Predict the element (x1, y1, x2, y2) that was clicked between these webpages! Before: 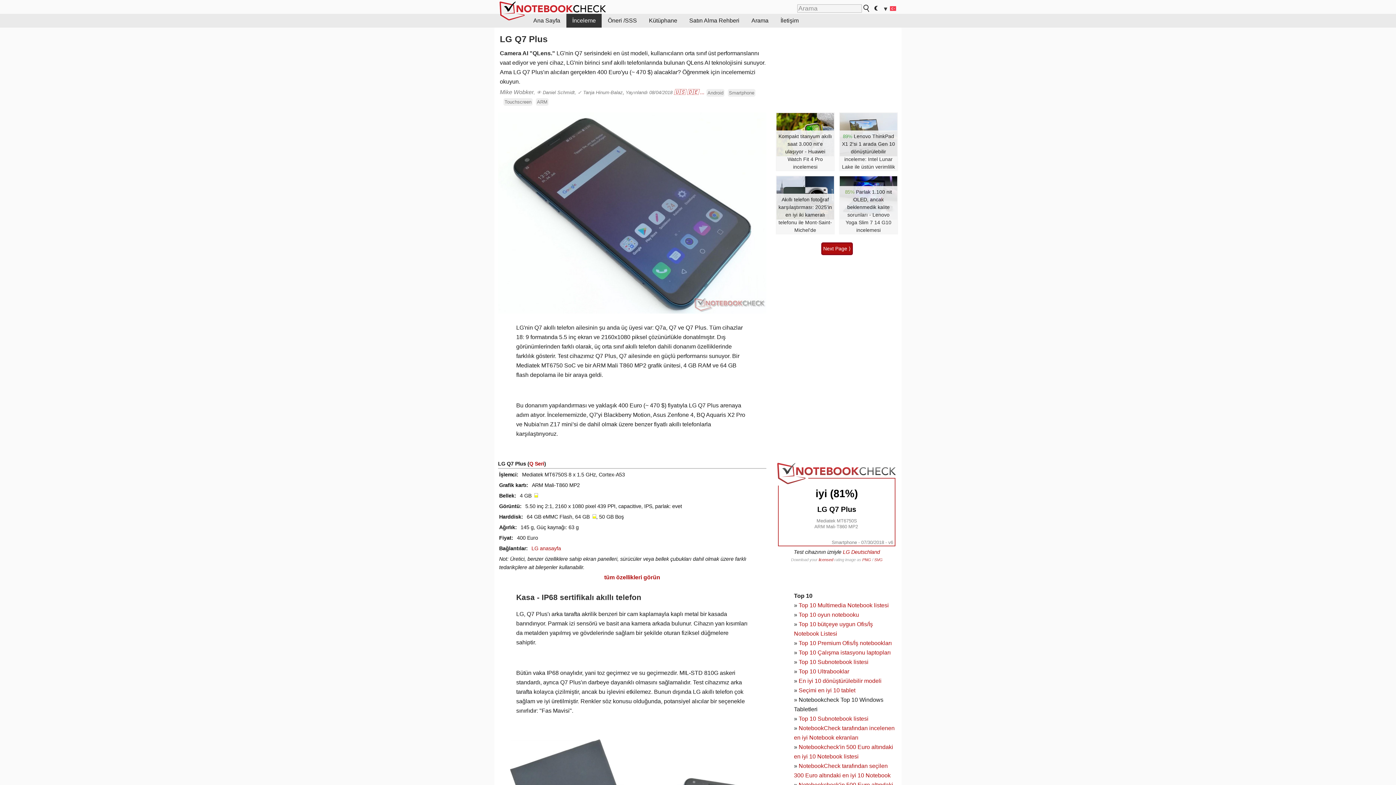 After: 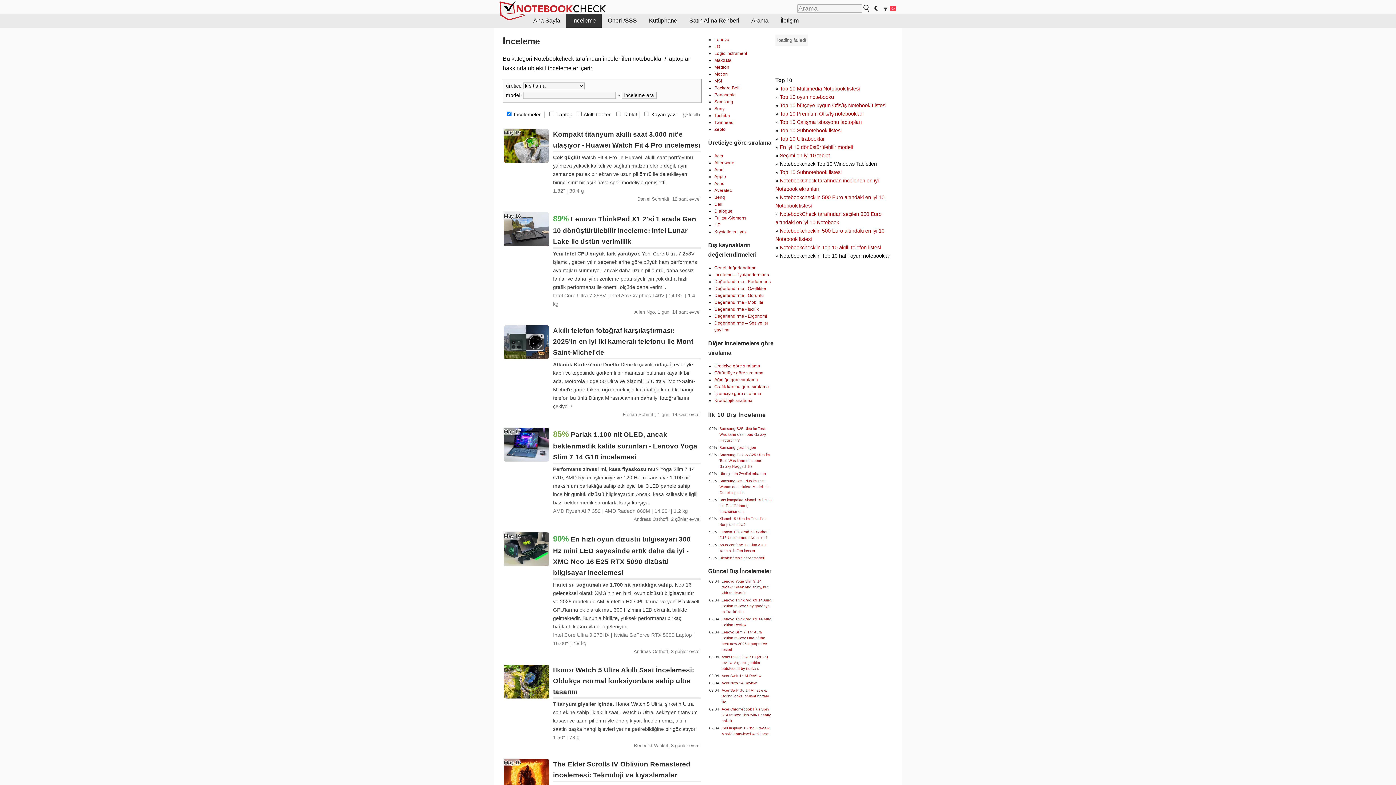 Action: bbox: (566, 13, 601, 27) label: İnceleme